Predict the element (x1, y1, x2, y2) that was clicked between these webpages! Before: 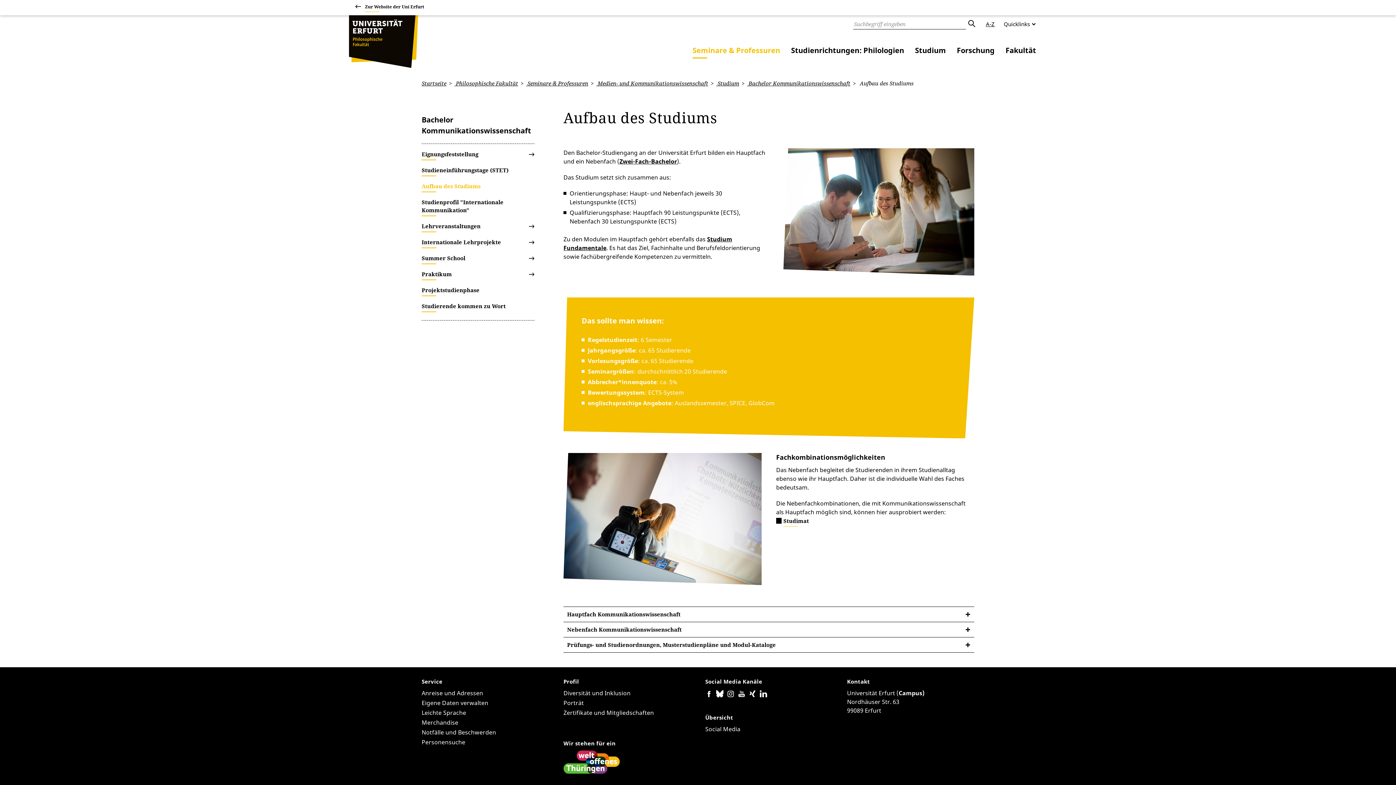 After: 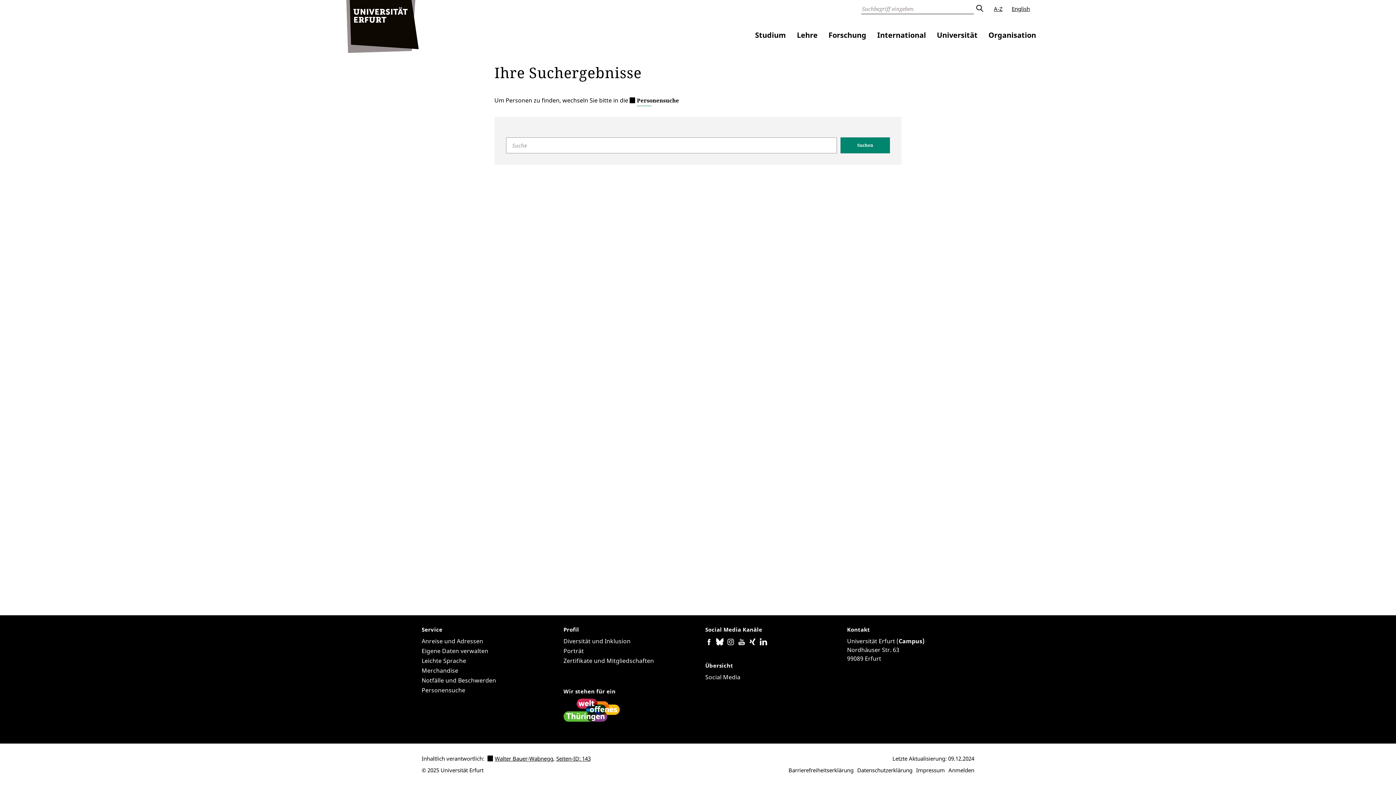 Action: label: Absenden bbox: (966, 18, 977, 29)